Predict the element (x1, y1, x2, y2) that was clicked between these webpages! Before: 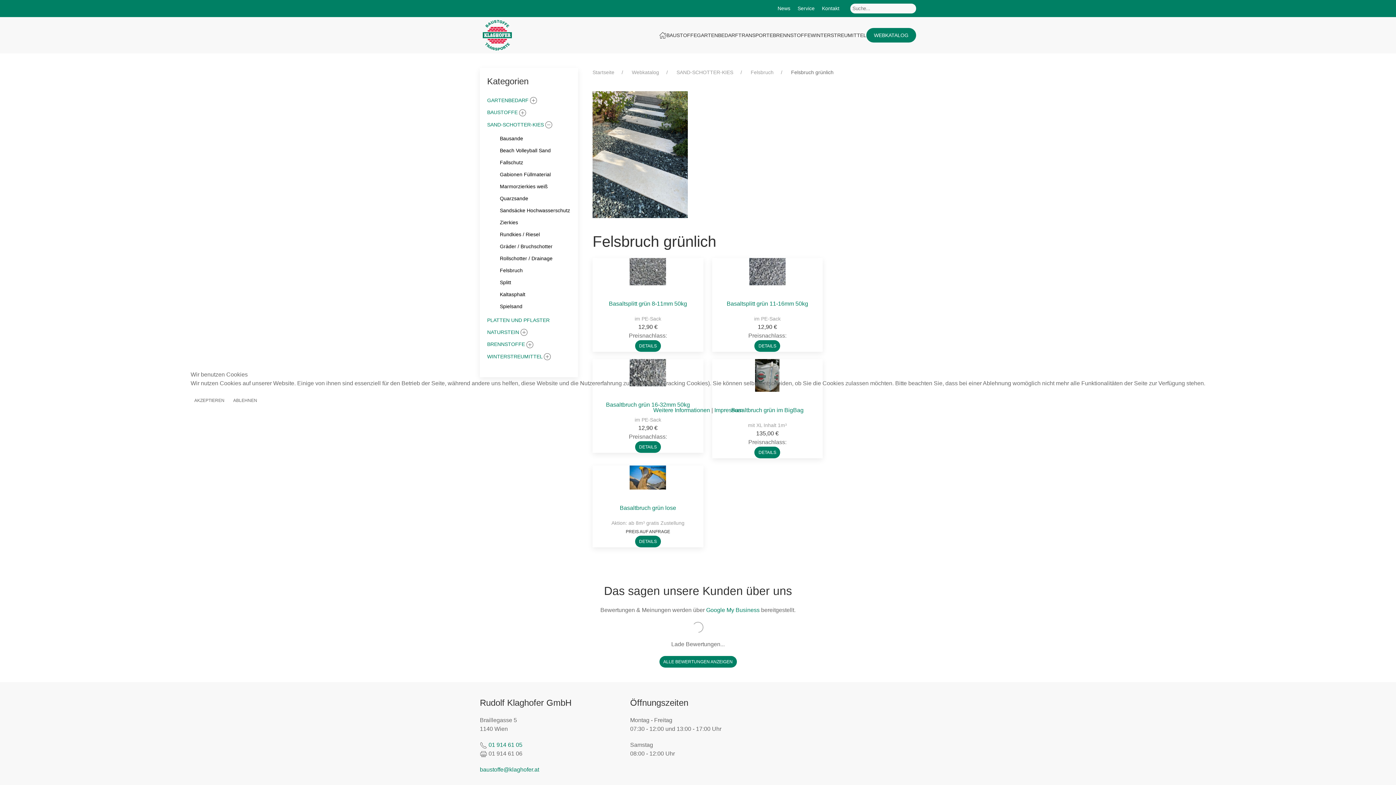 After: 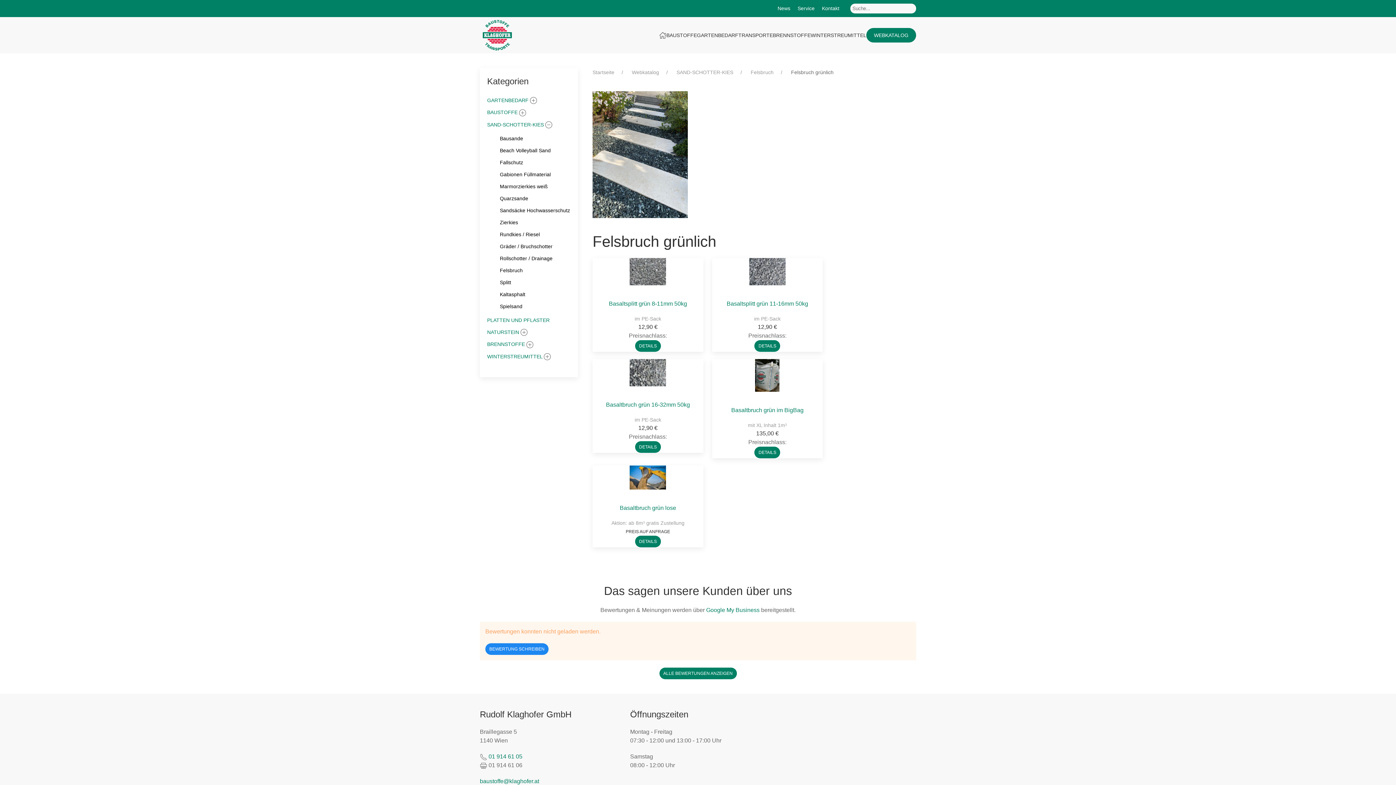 Action: bbox: (190, 395, 228, 406) label: AKZEPTIEREN